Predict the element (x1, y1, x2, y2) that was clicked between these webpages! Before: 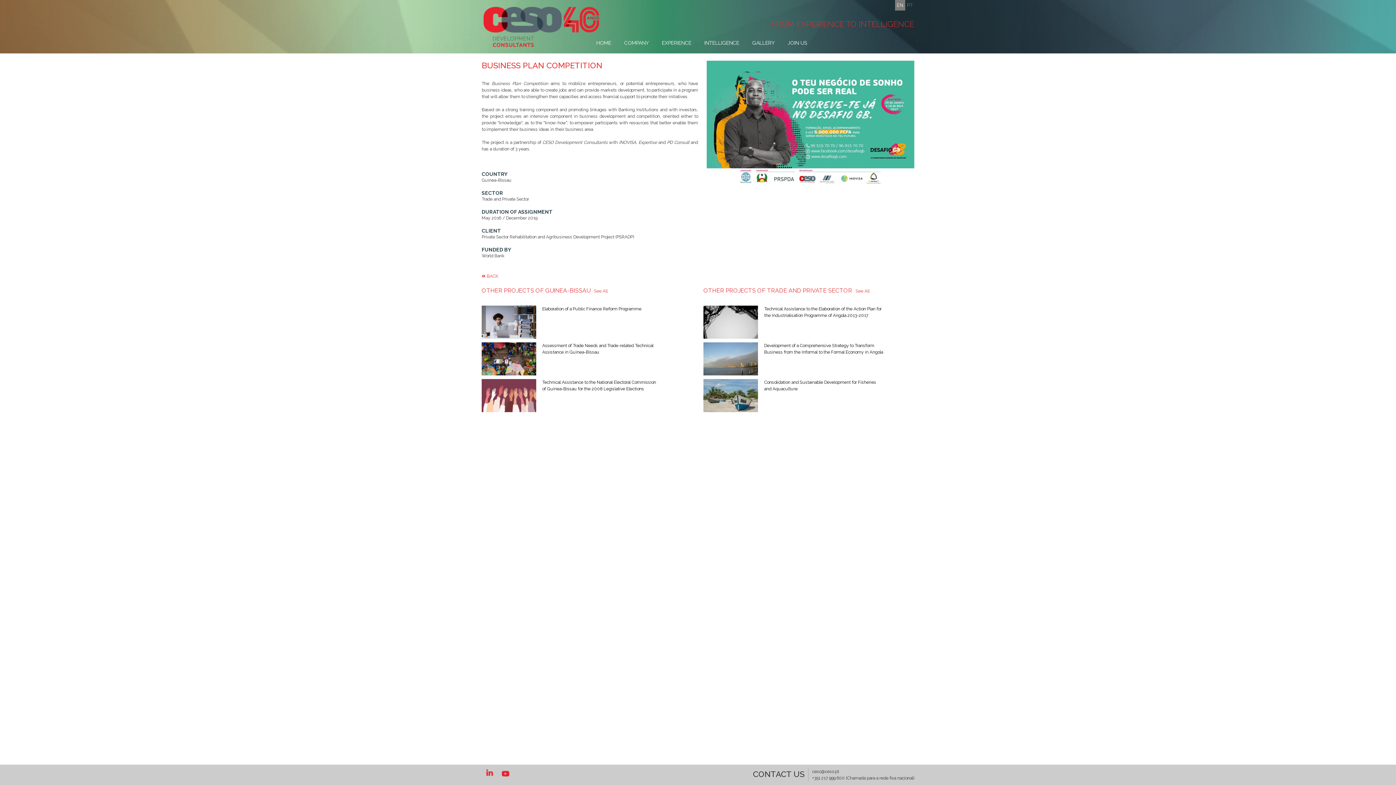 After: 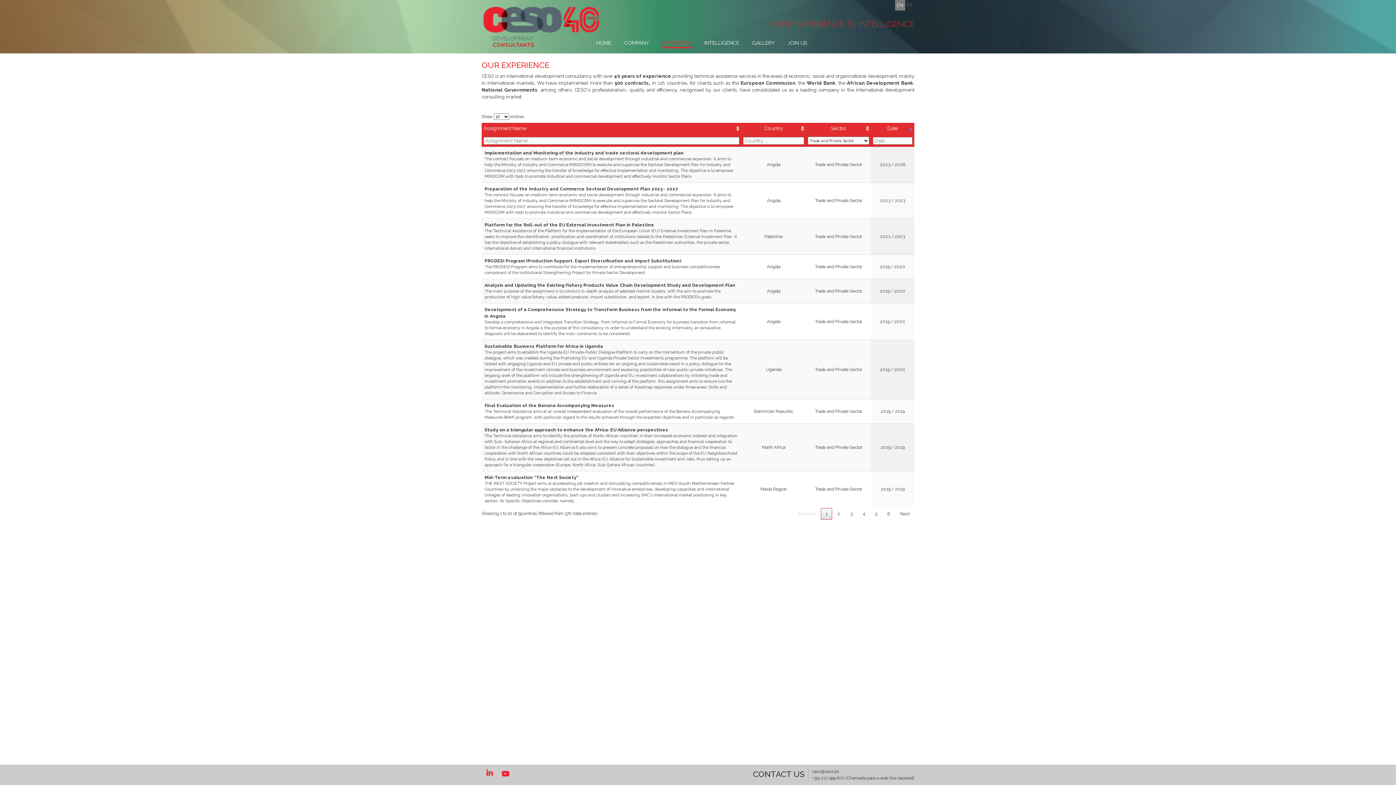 Action: label: See All bbox: (853, 287, 869, 294)